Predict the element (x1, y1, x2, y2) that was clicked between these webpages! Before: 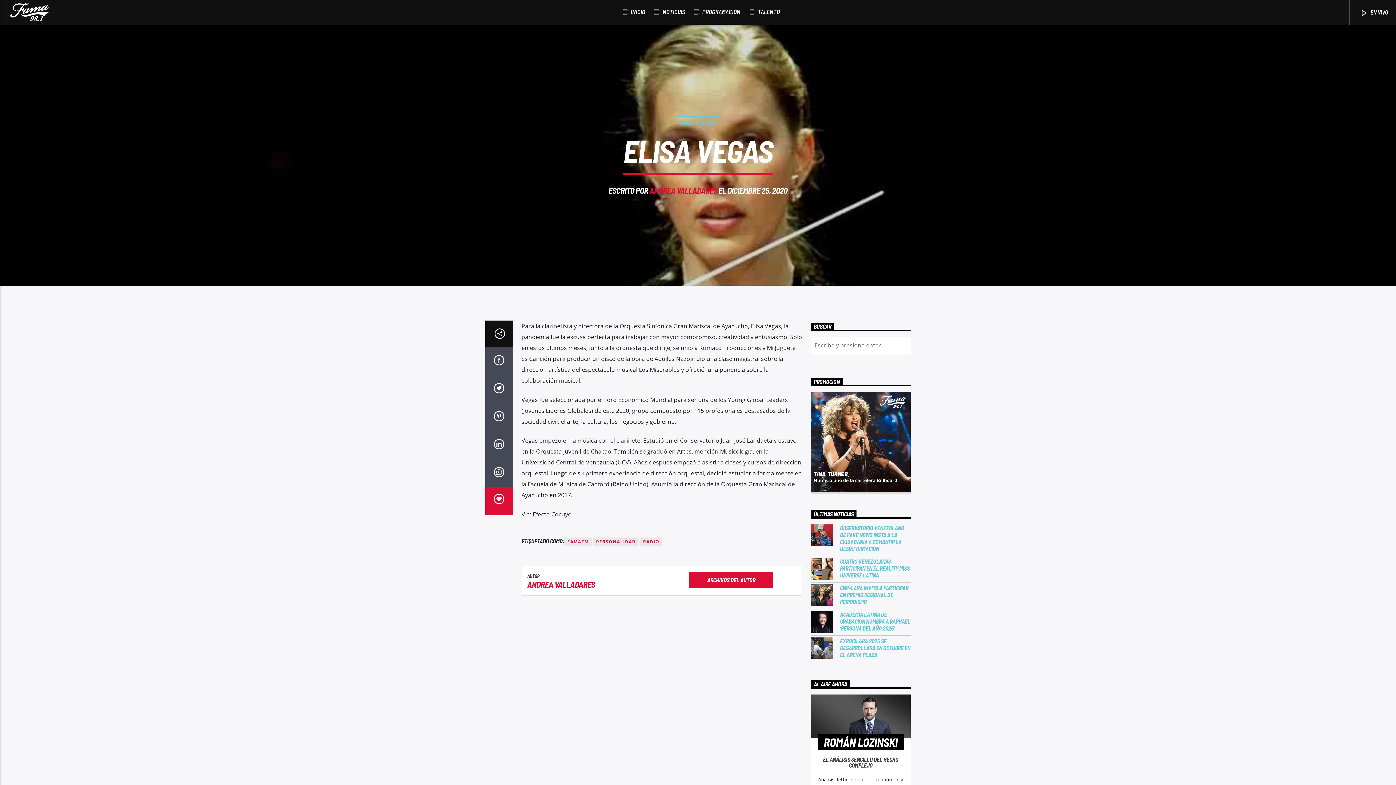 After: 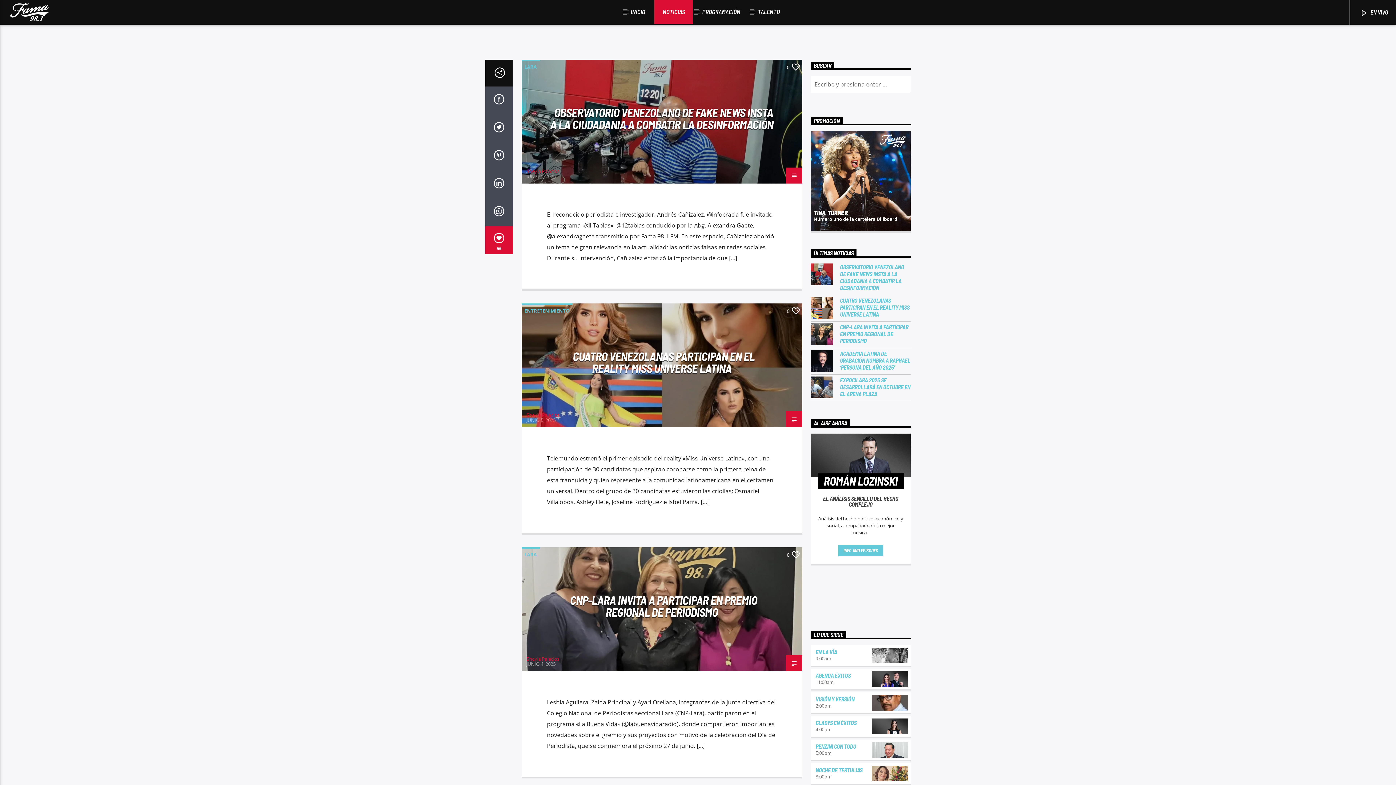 Action: label: NOTICIAS bbox: (654, 0, 693, 23)